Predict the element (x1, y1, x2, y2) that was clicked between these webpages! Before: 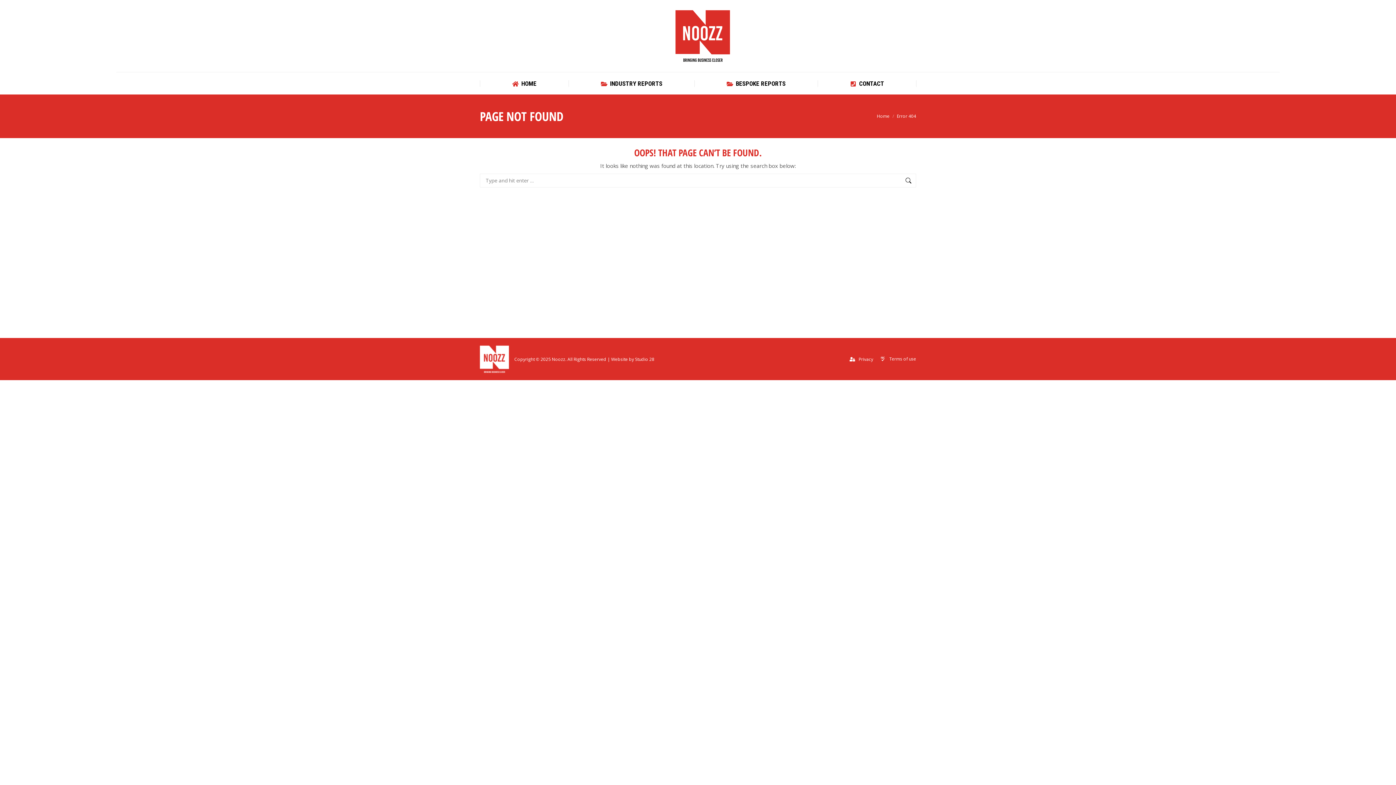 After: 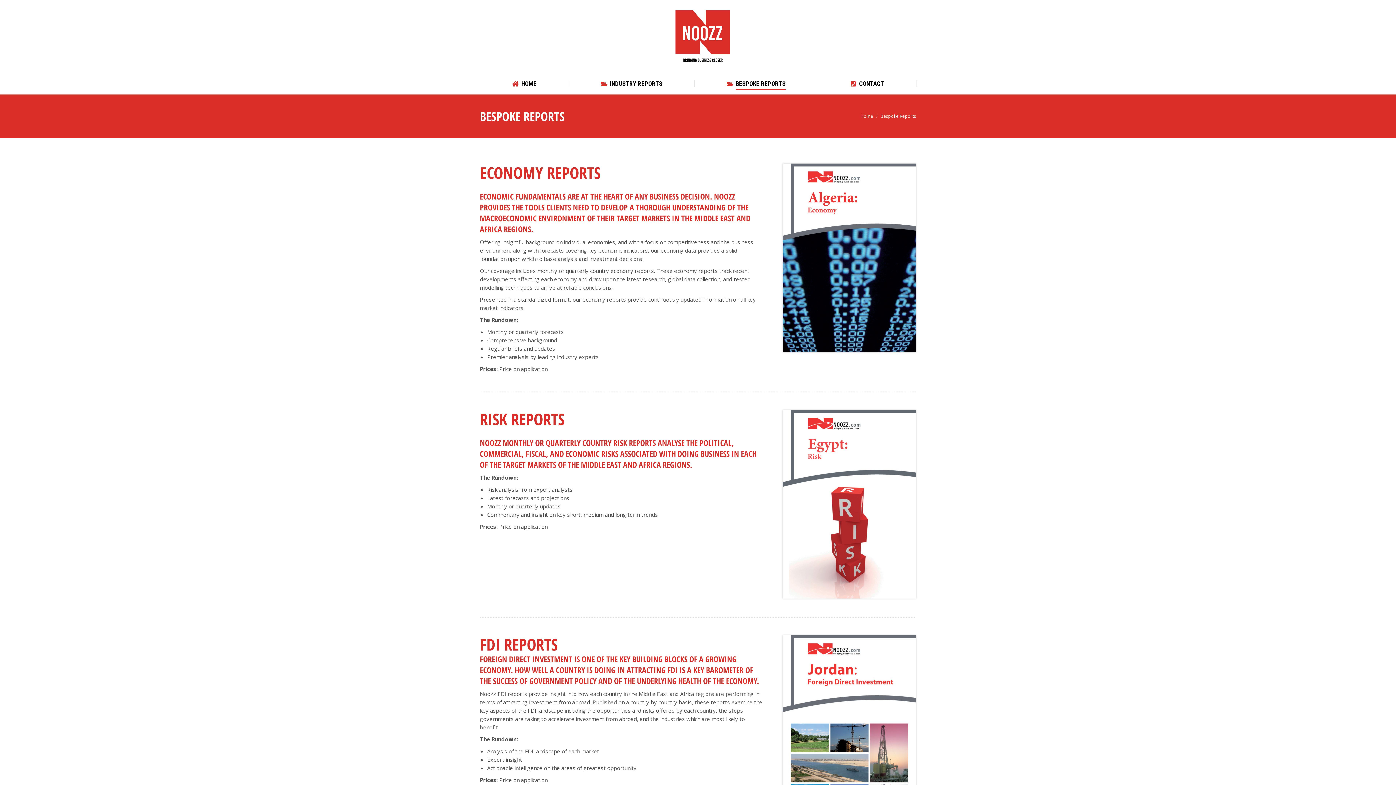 Action: label: BESPOKE REPORTS bbox: (726, 78, 785, 89)